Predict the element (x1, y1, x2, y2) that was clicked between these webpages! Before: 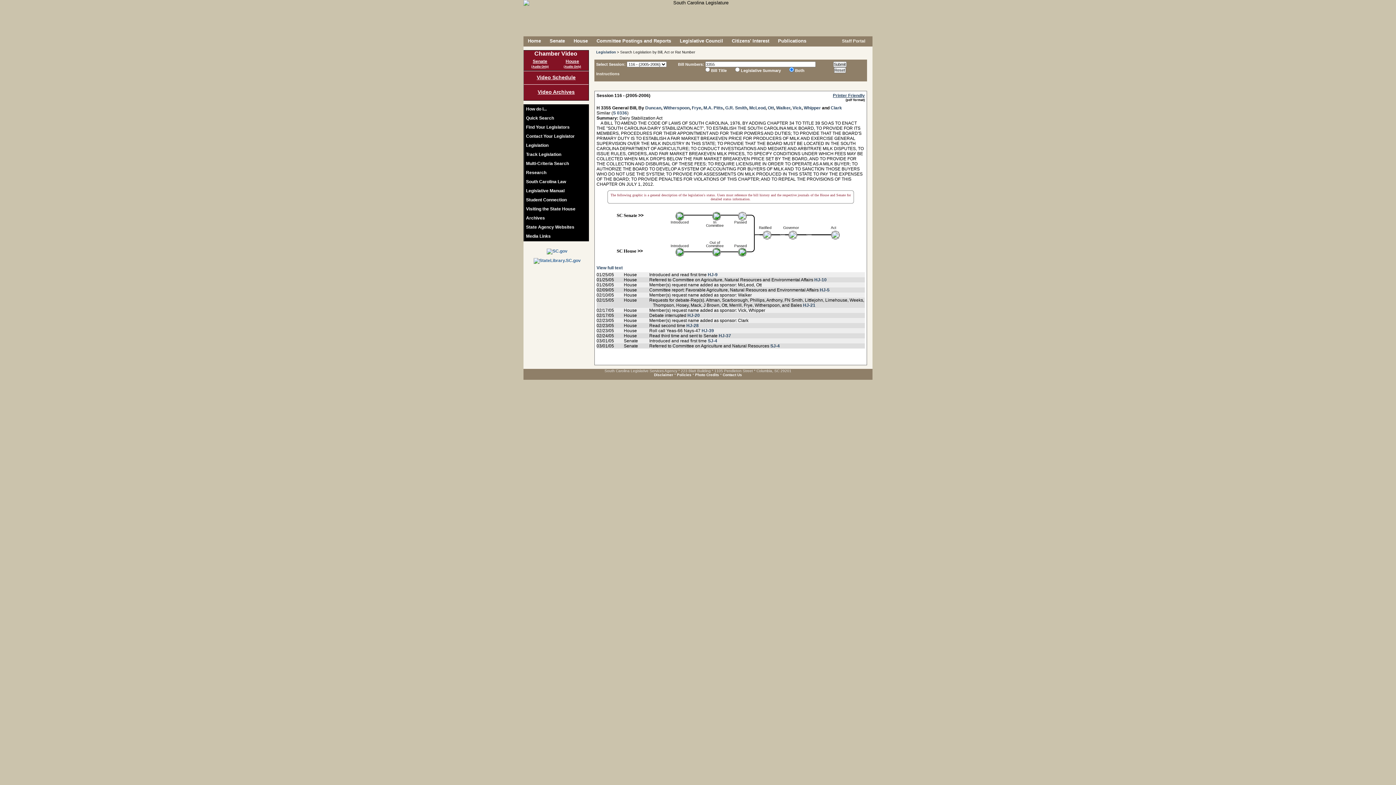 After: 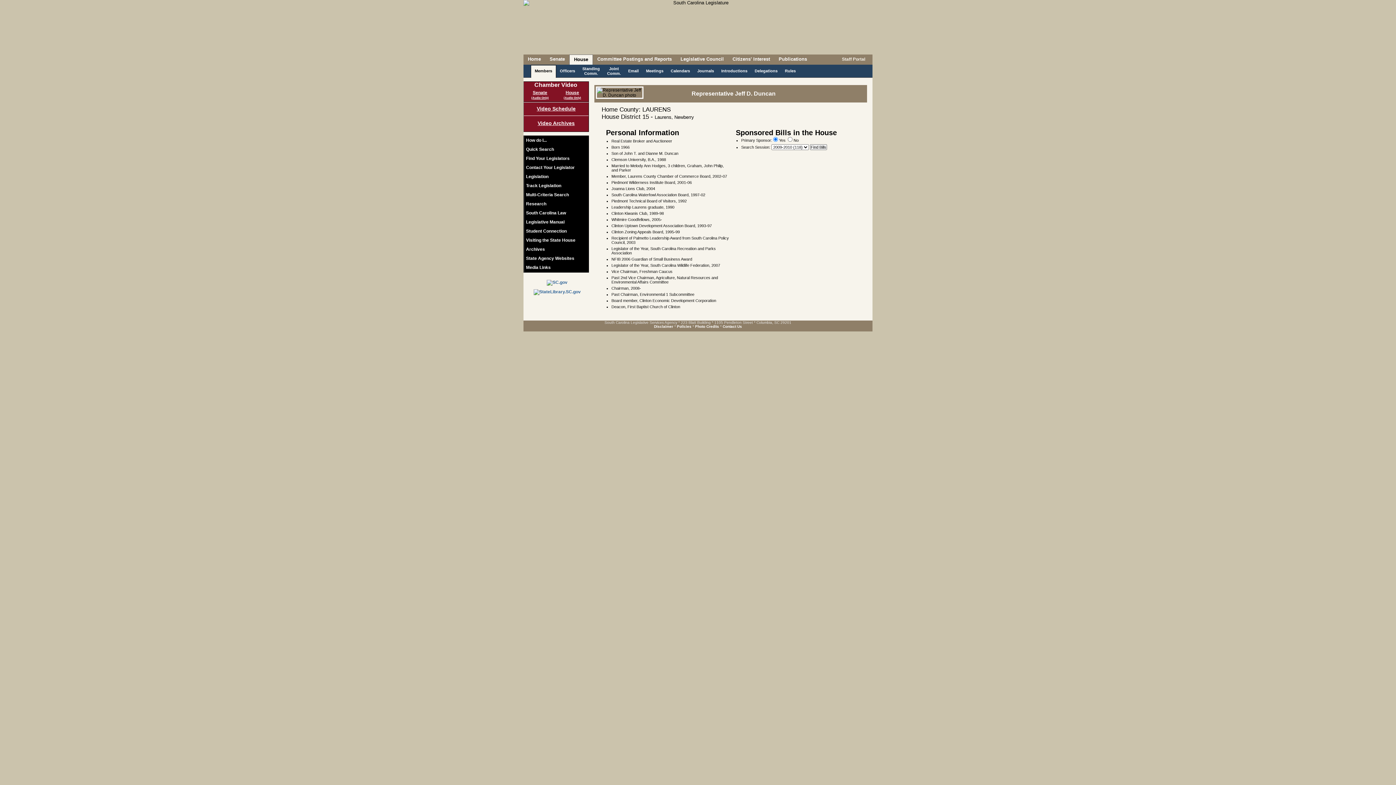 Action: label: Duncan bbox: (645, 105, 661, 110)